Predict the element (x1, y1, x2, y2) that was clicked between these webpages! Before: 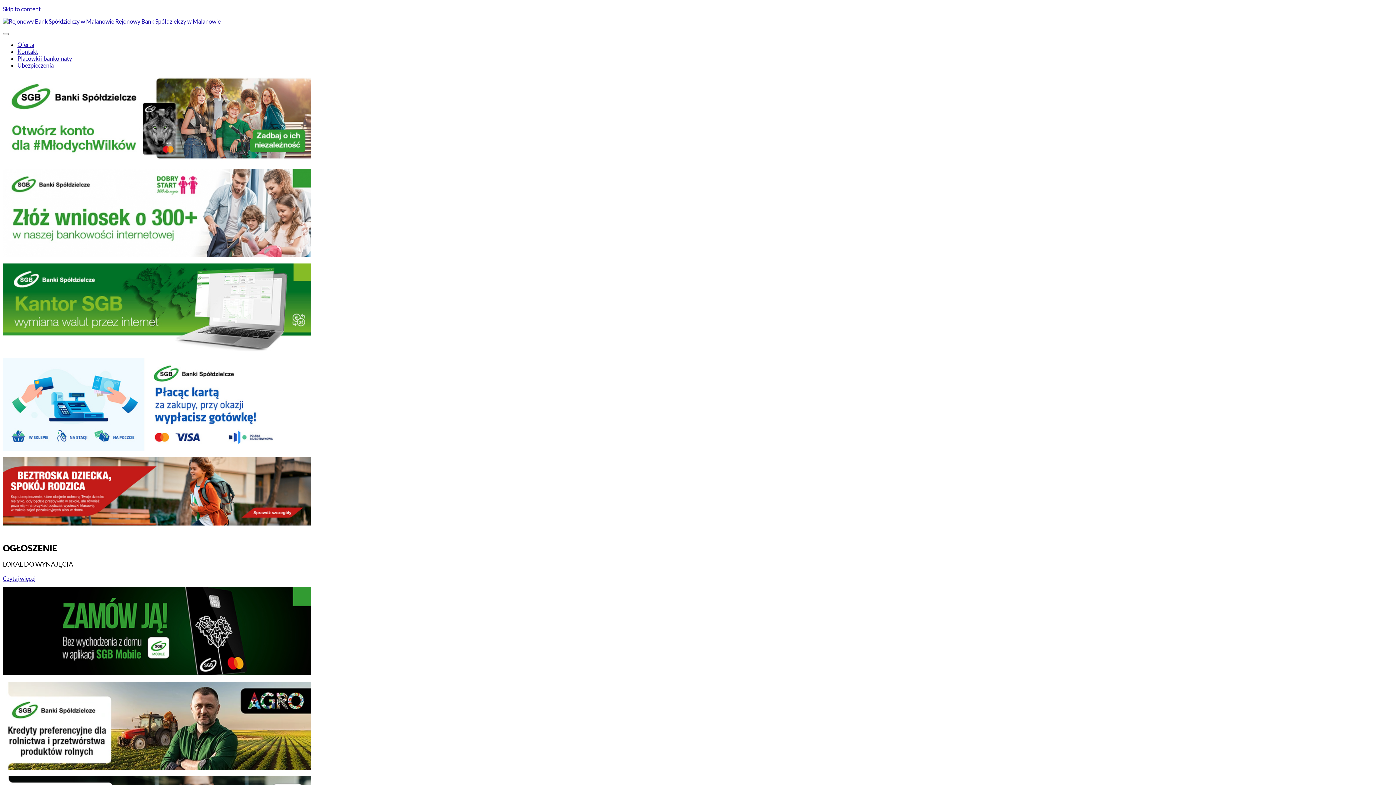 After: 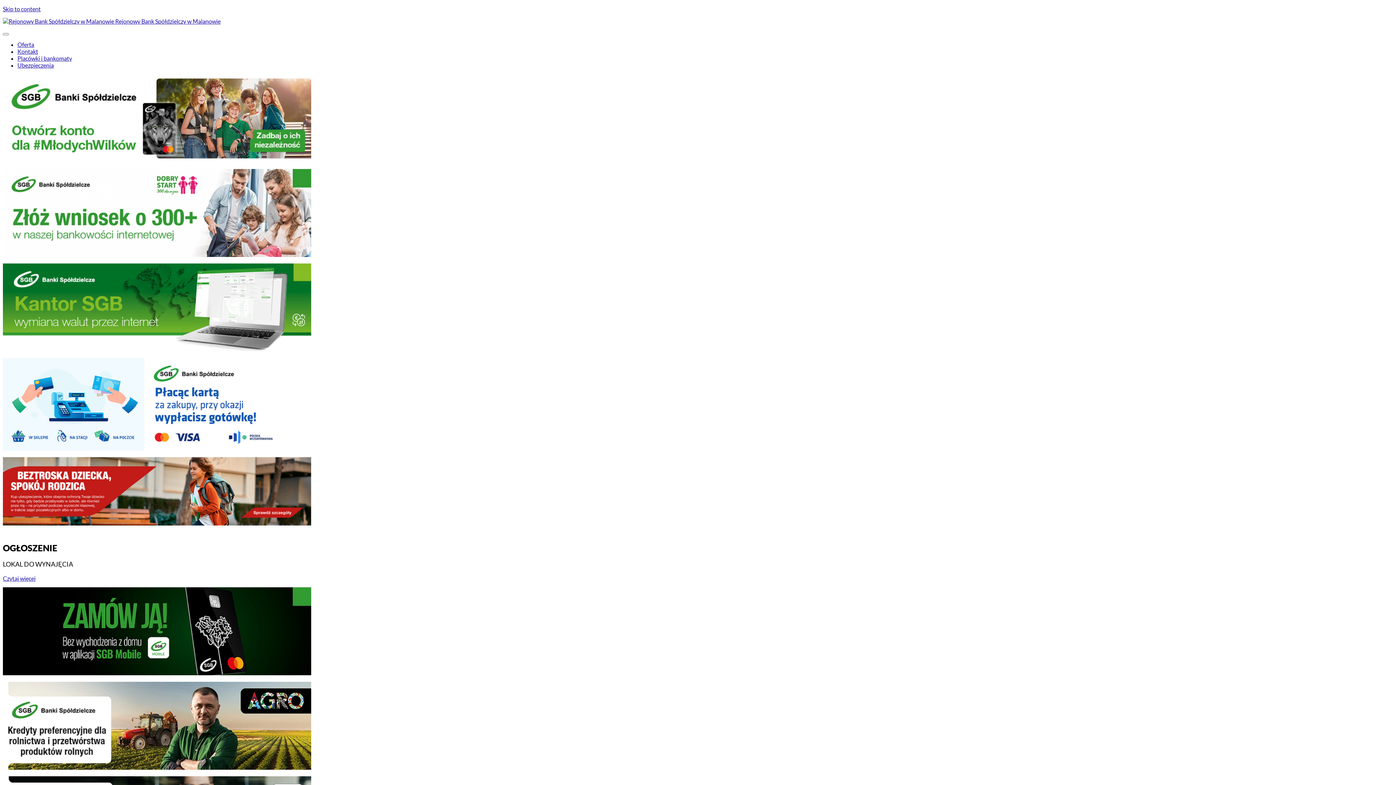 Action: bbox: (2, 669, 311, 676)